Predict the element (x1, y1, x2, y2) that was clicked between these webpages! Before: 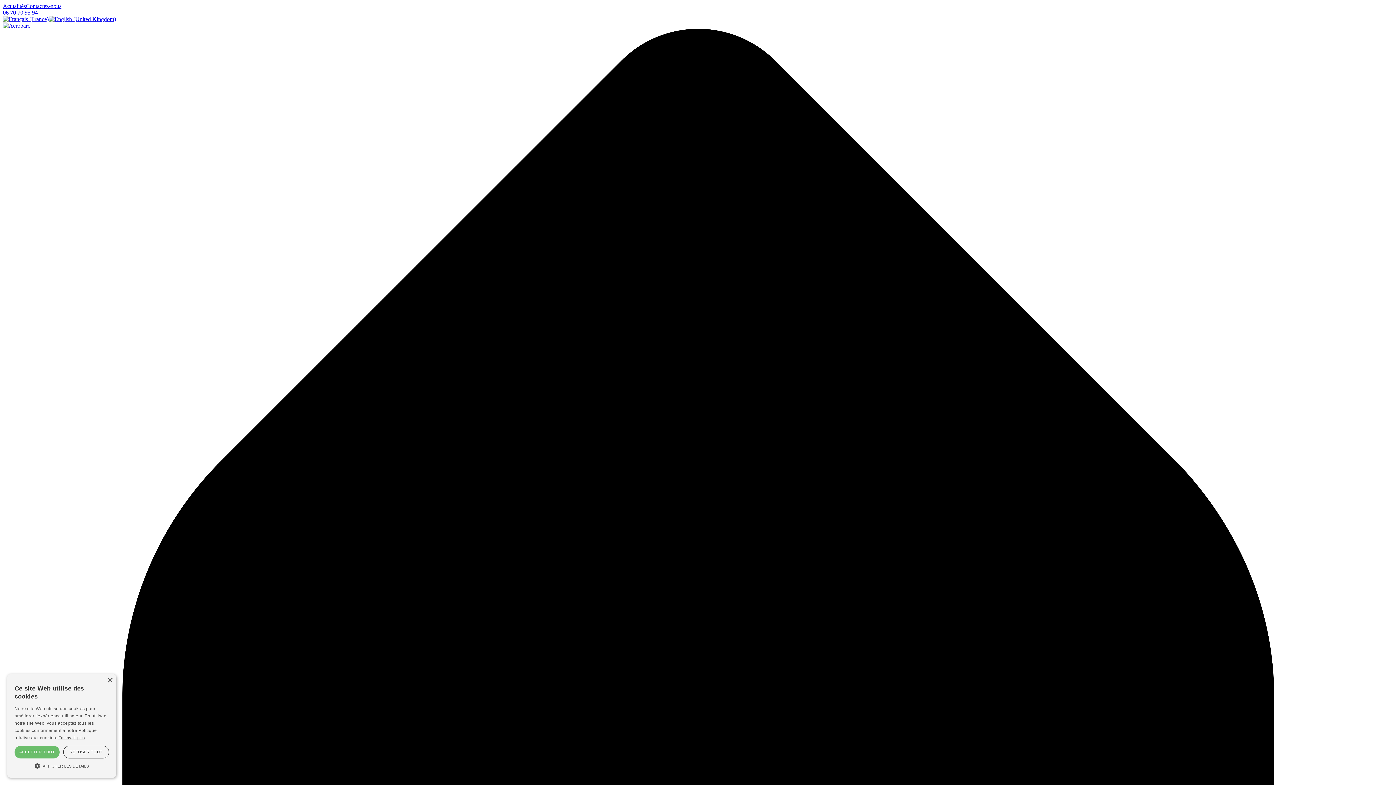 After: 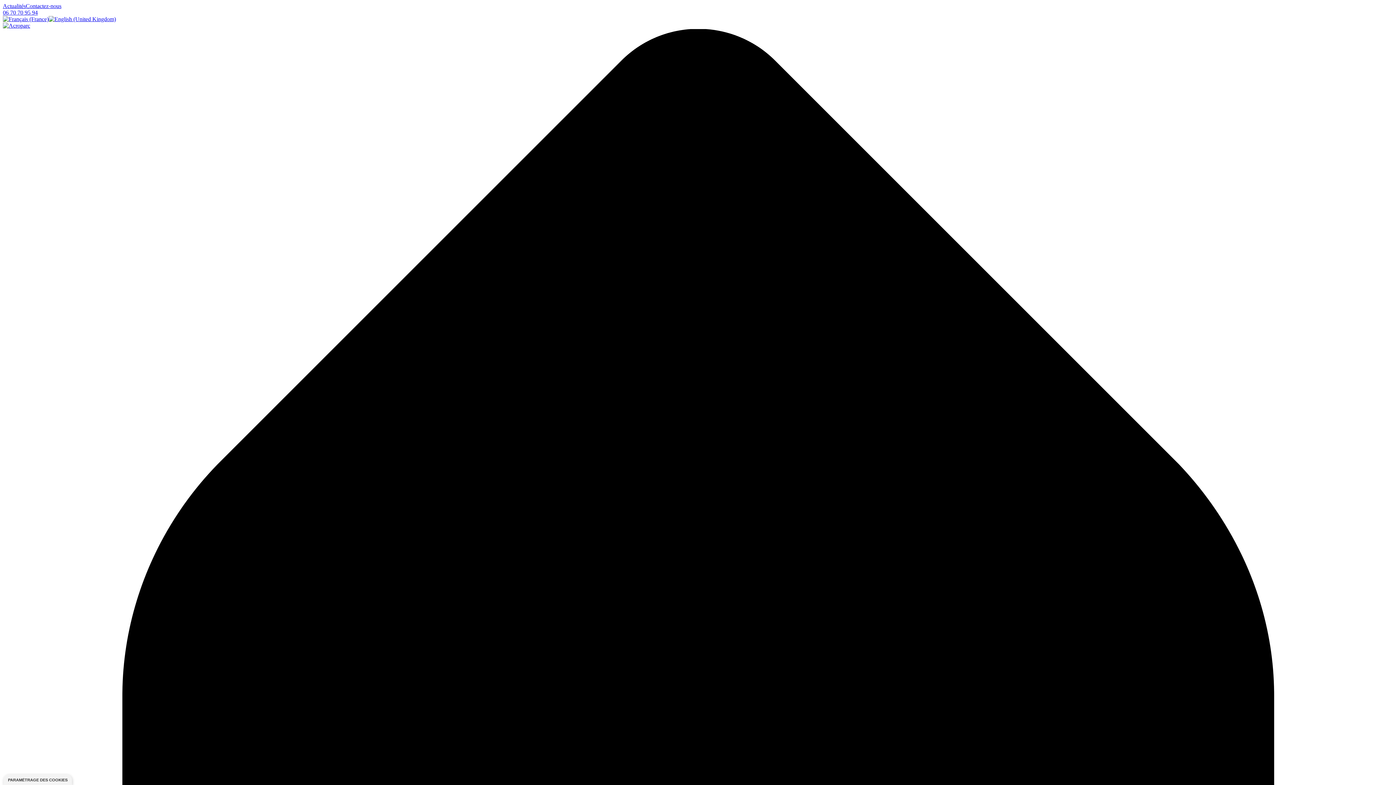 Action: label: REFUSER TOUT bbox: (63, 746, 109, 758)